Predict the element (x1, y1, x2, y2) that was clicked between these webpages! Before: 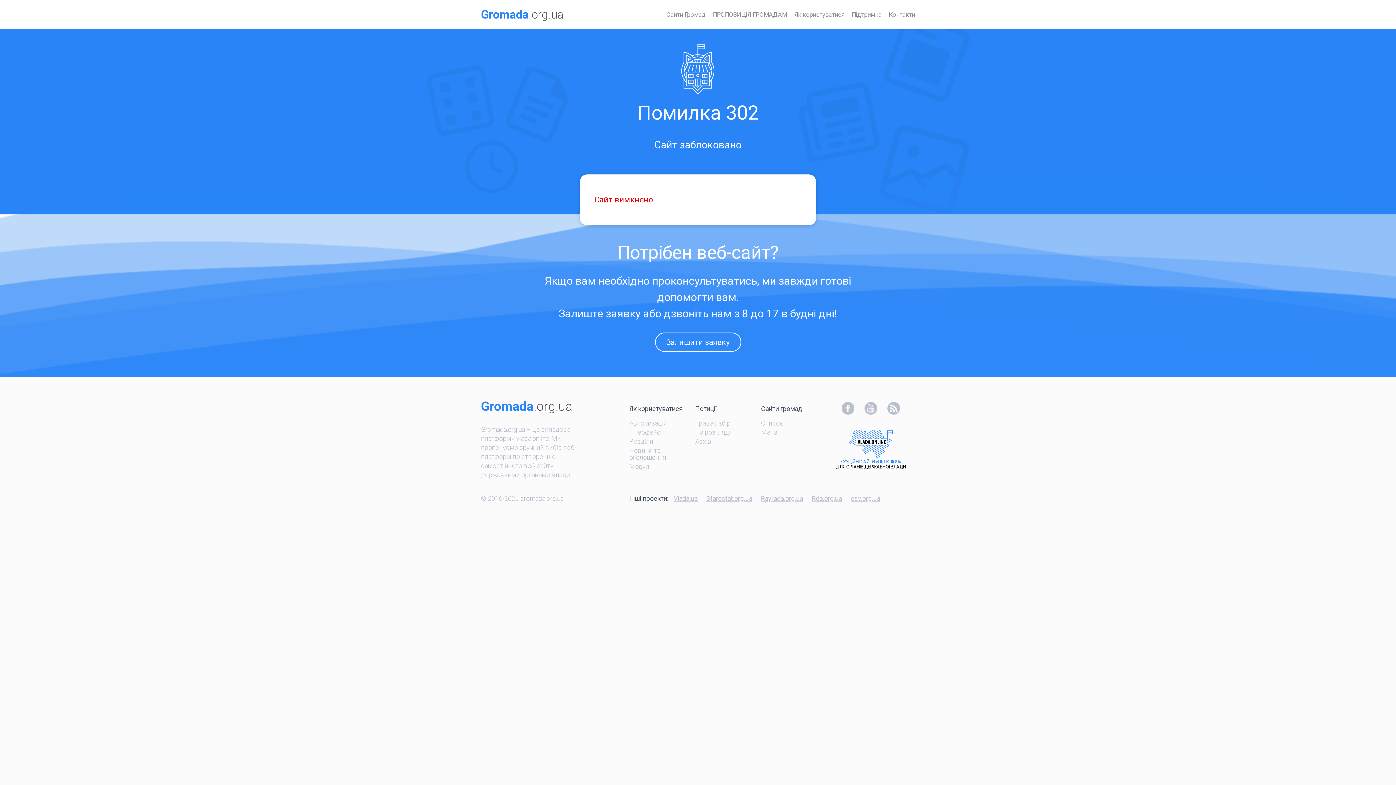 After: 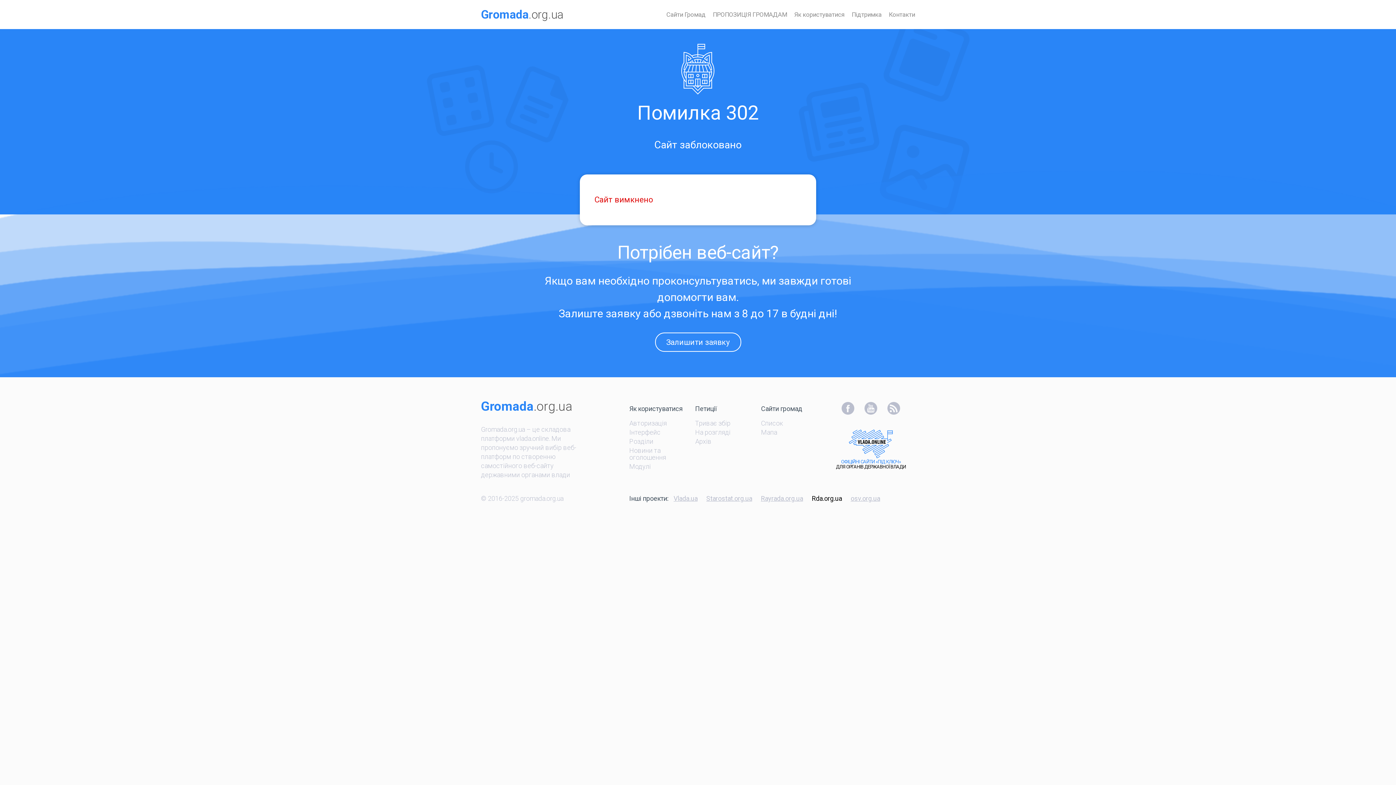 Action: label: Rda.org.ua bbox: (811, 494, 842, 502)